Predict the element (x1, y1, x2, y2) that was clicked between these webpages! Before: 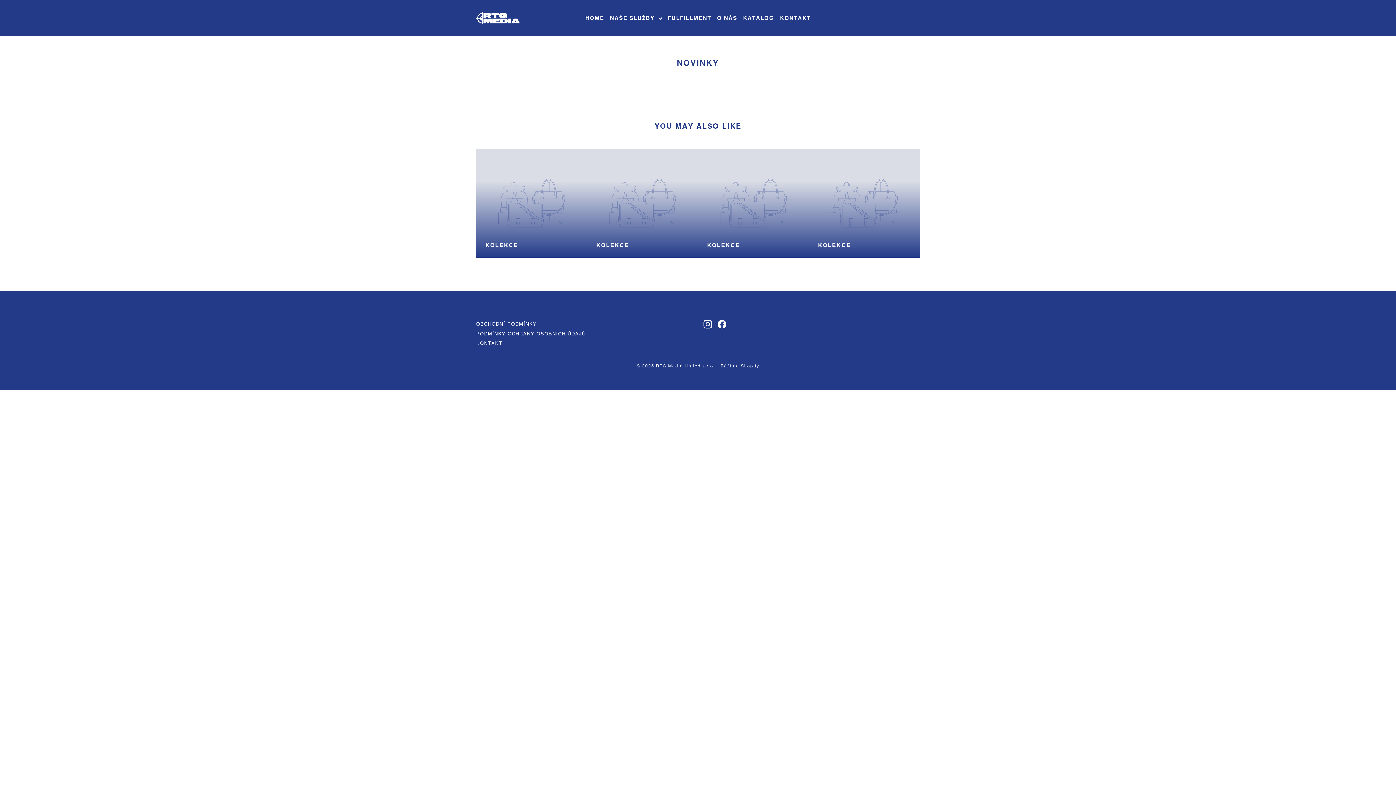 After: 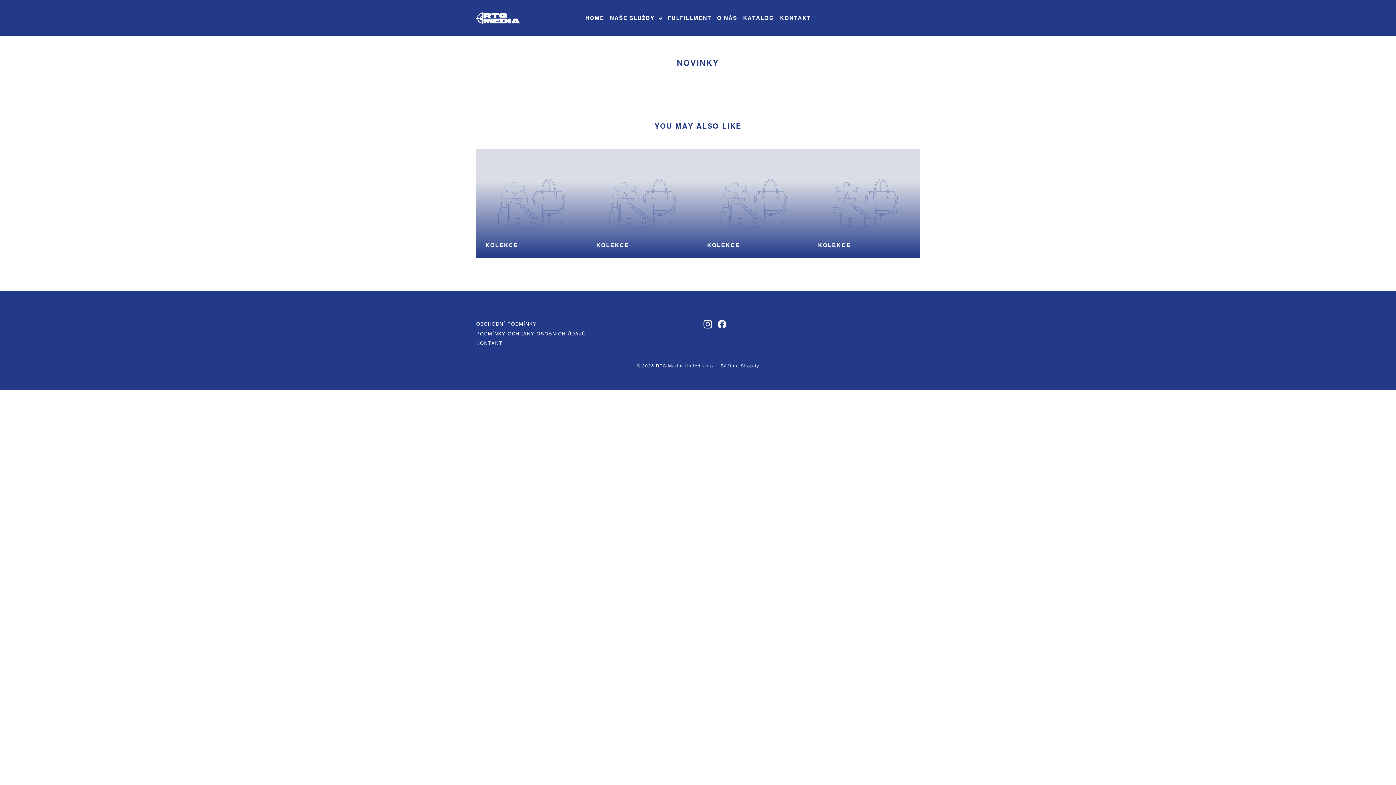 Action: label: Instagram bbox: (703, 320, 712, 328)